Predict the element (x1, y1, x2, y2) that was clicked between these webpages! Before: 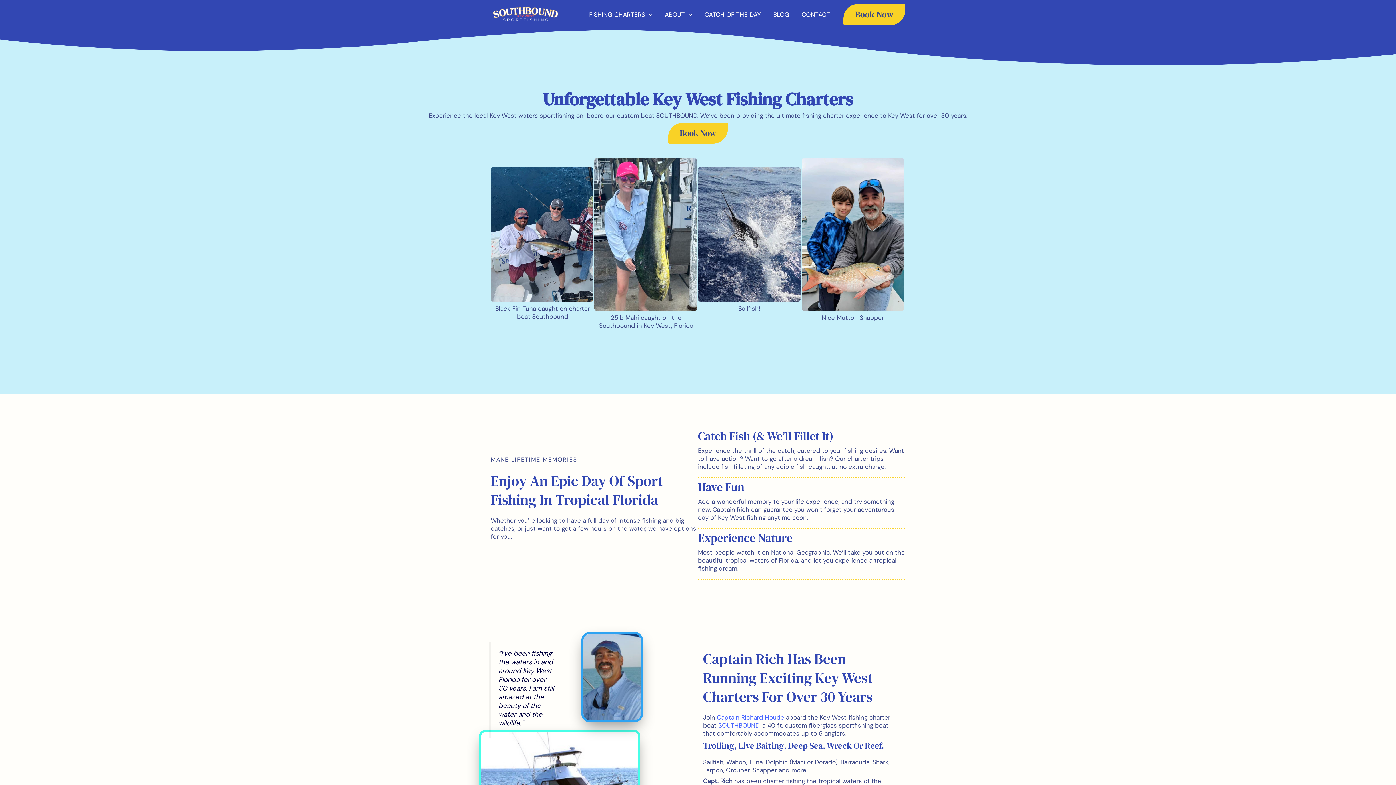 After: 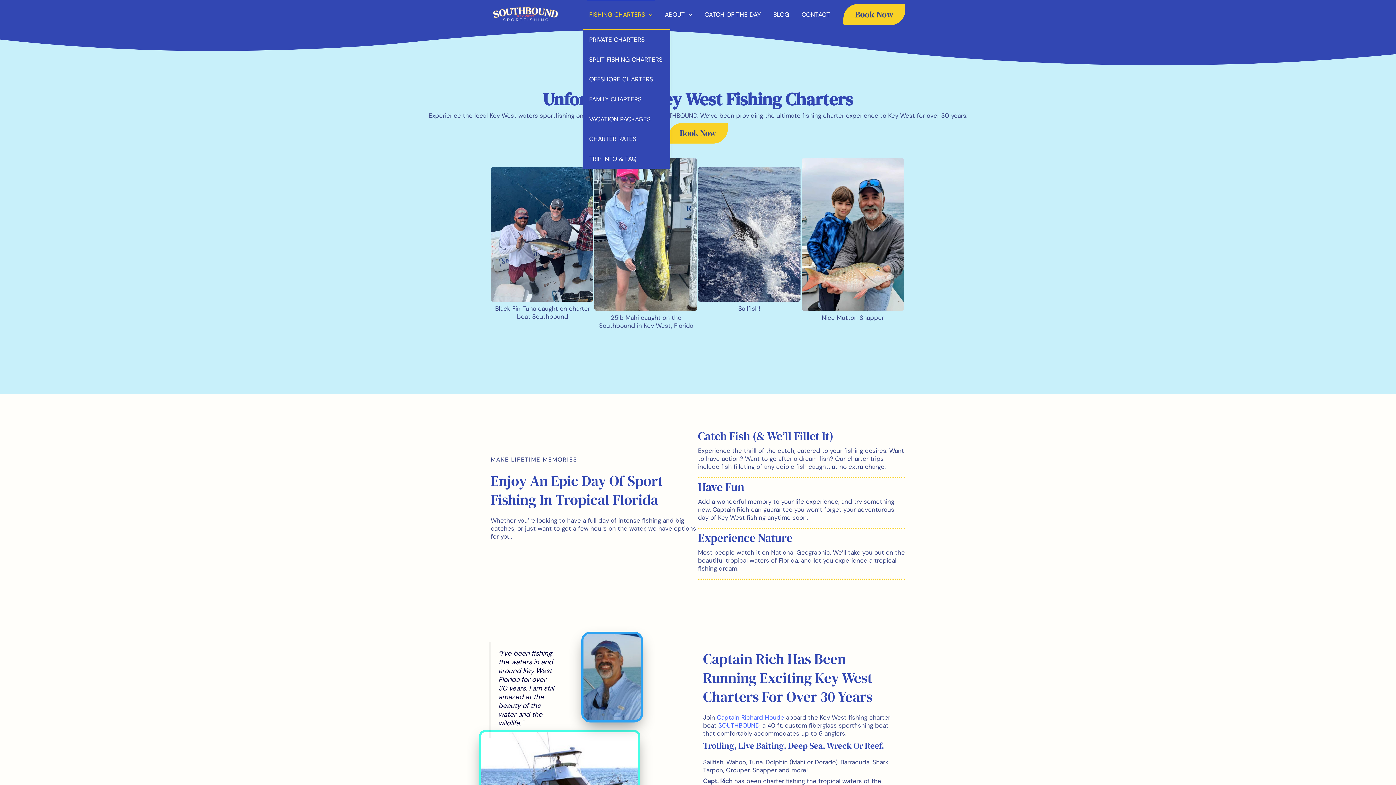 Action: label: FISHING CHARTERS bbox: (583, 0, 658, 29)